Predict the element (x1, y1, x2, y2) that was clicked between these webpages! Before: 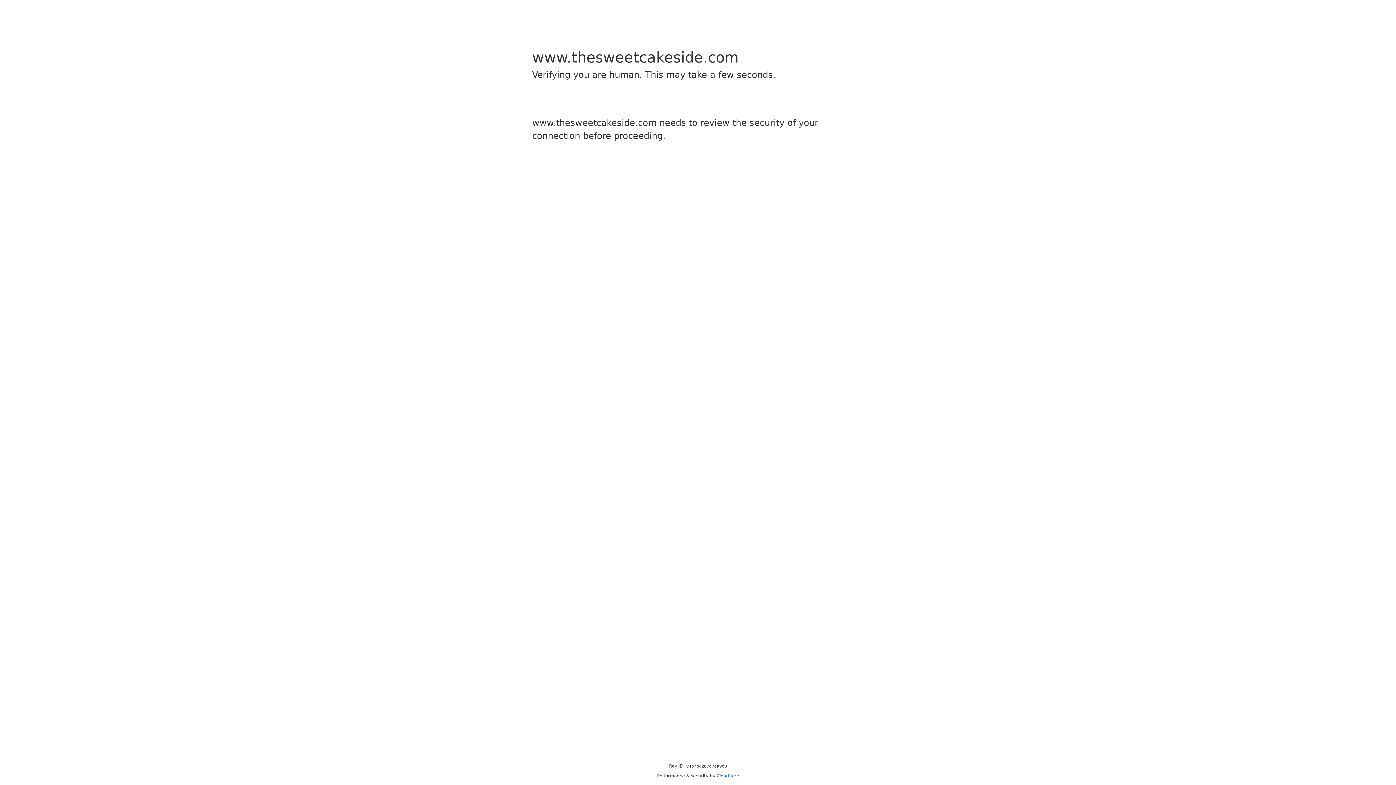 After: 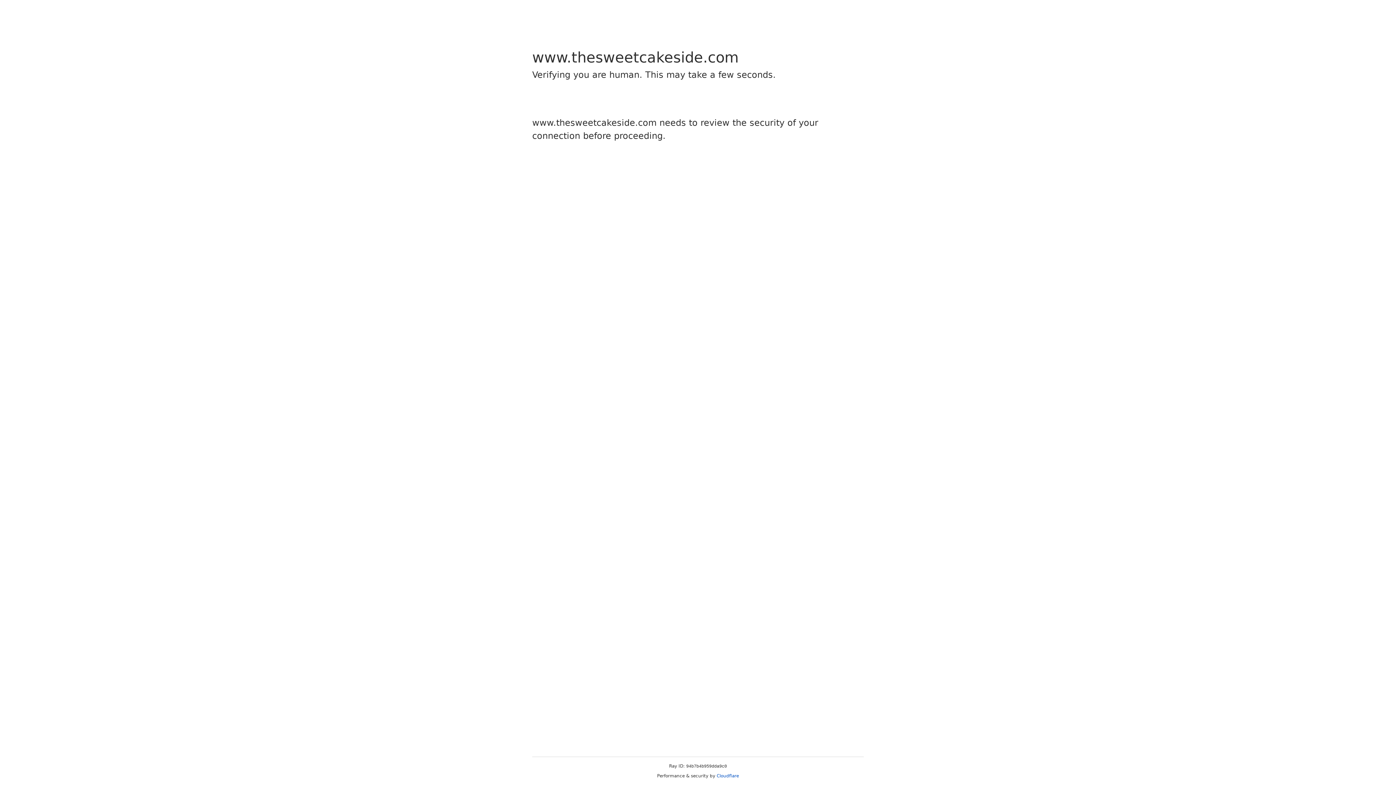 Action: label: Cloudflare bbox: (716, 773, 739, 778)